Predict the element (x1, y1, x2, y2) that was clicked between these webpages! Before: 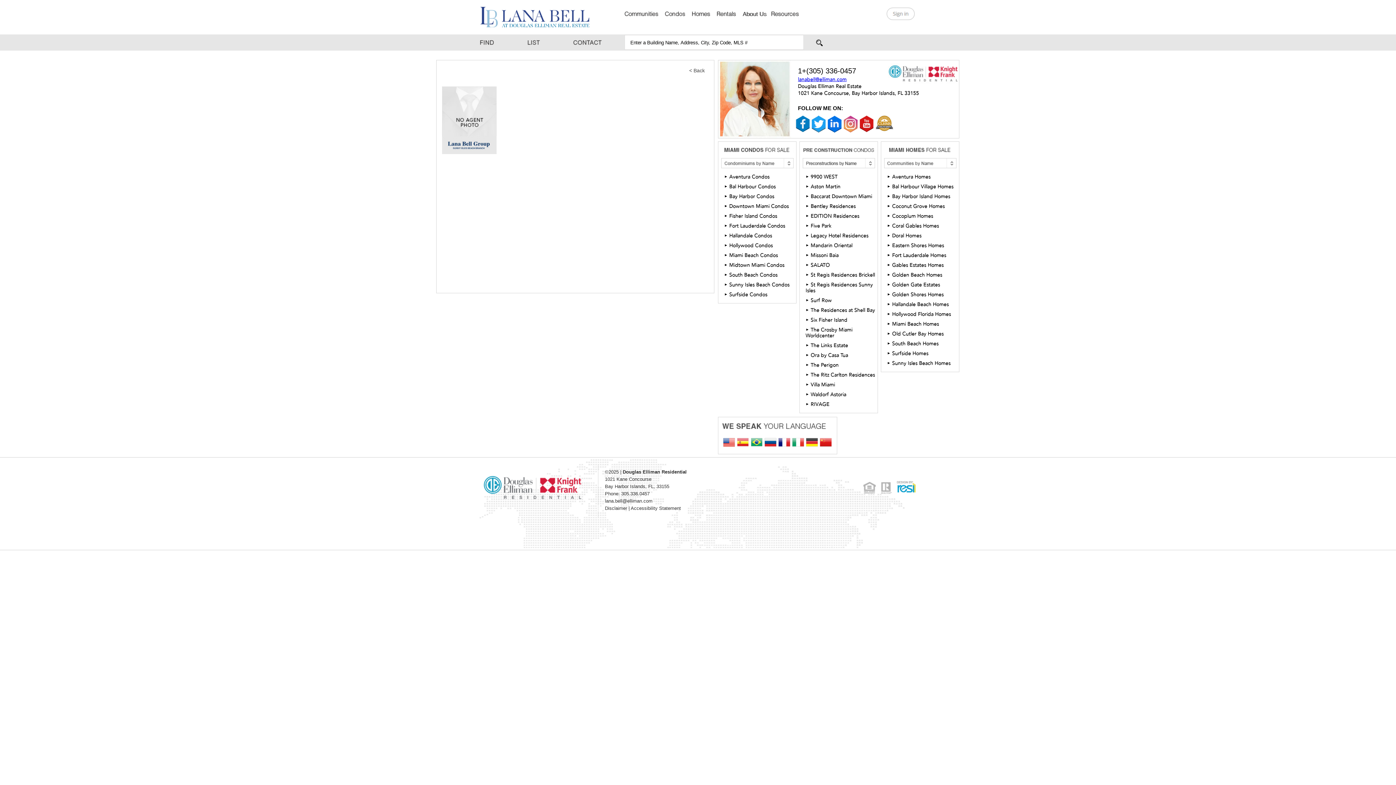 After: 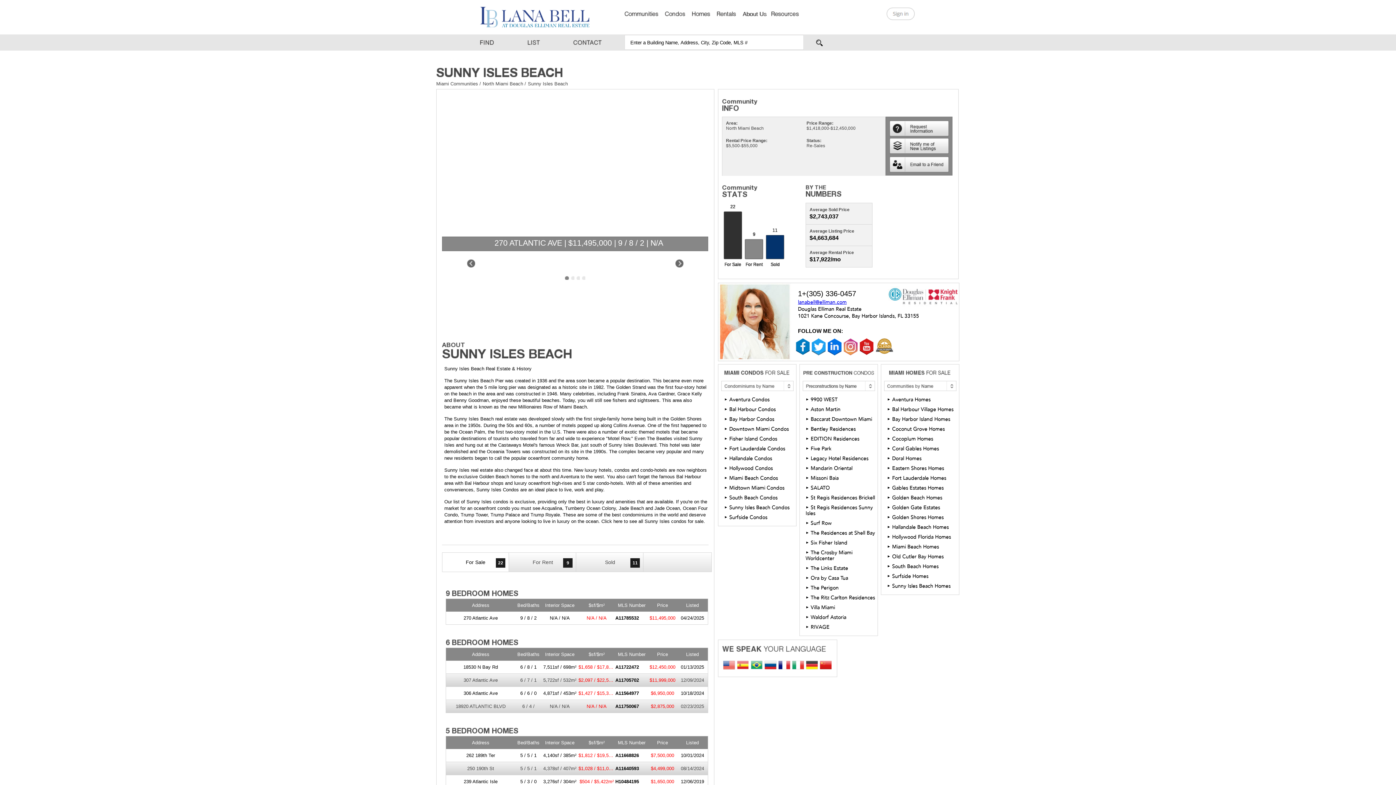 Action: label: Sunny Isles Beach Homes bbox: (892, 360, 950, 366)